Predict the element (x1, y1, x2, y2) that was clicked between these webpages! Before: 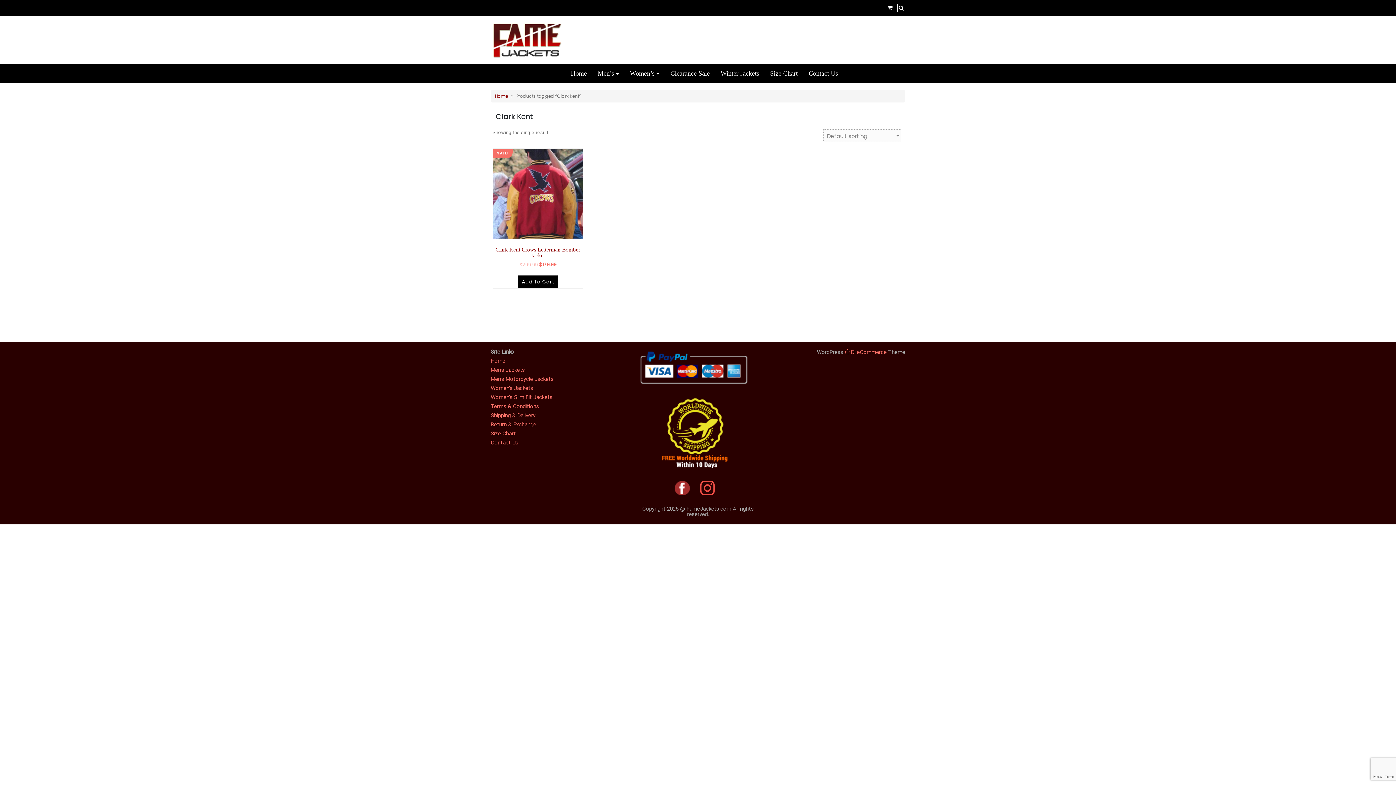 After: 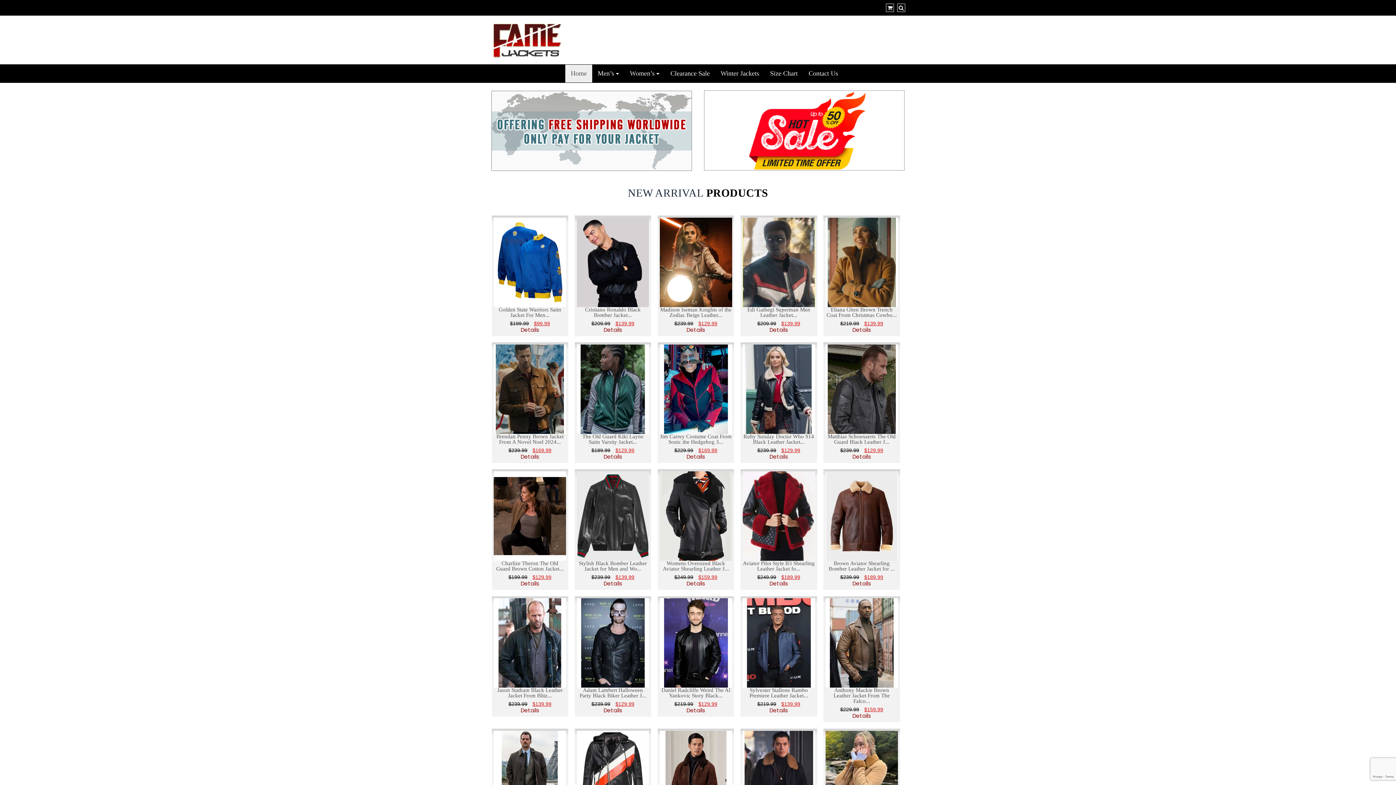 Action: label: Home bbox: (490, 357, 505, 364)